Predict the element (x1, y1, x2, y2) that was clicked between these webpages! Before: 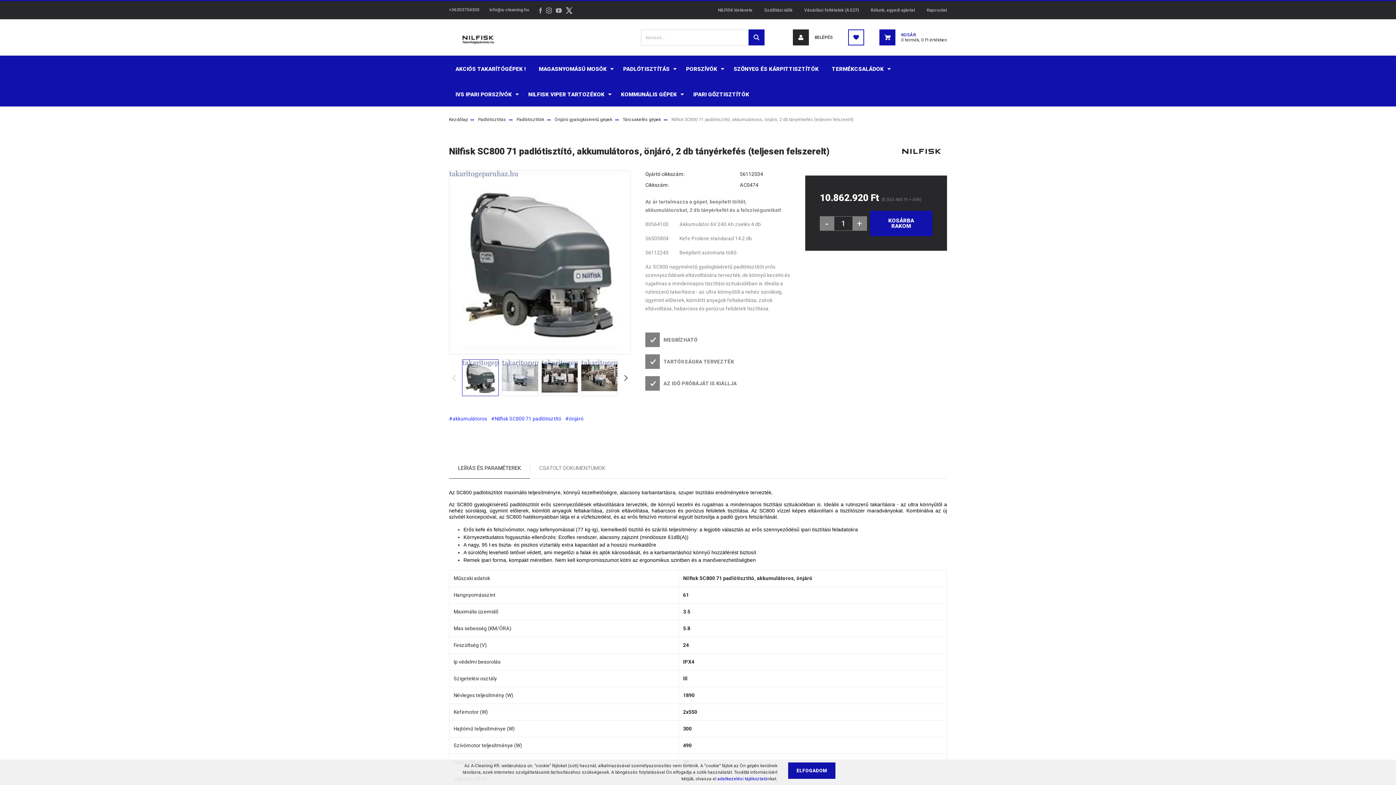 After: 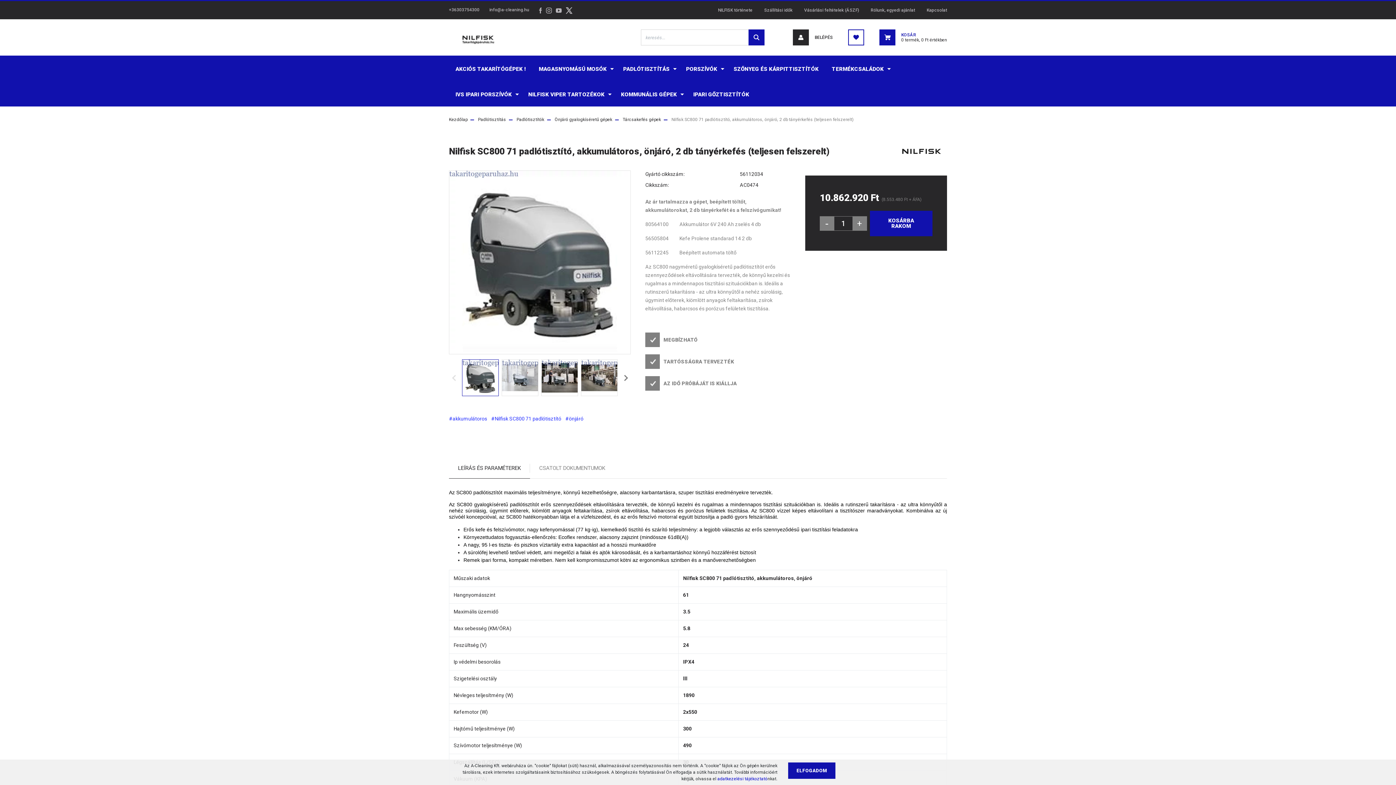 Action: label: LEÍRÁS ÉS PARAMÉTEREK bbox: (449, 457, 530, 478)